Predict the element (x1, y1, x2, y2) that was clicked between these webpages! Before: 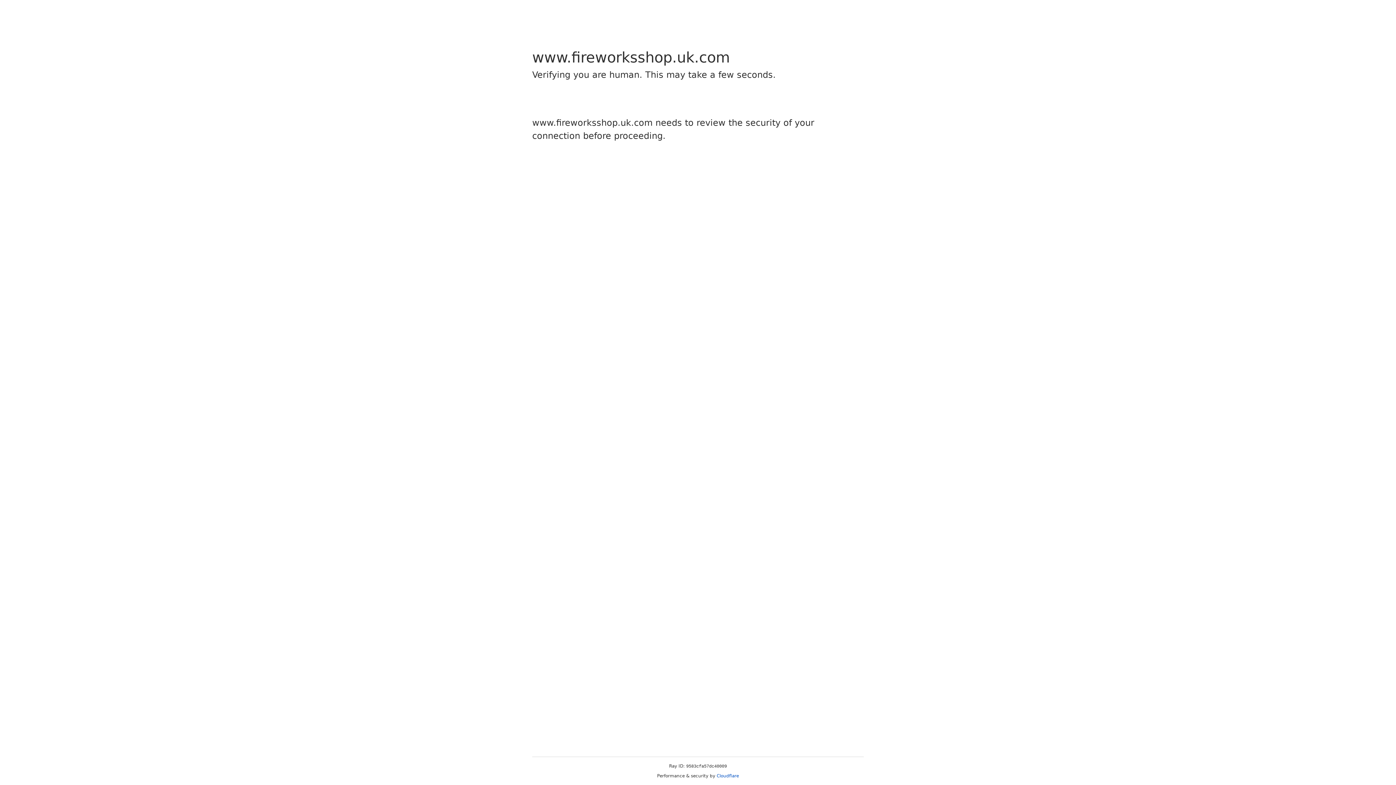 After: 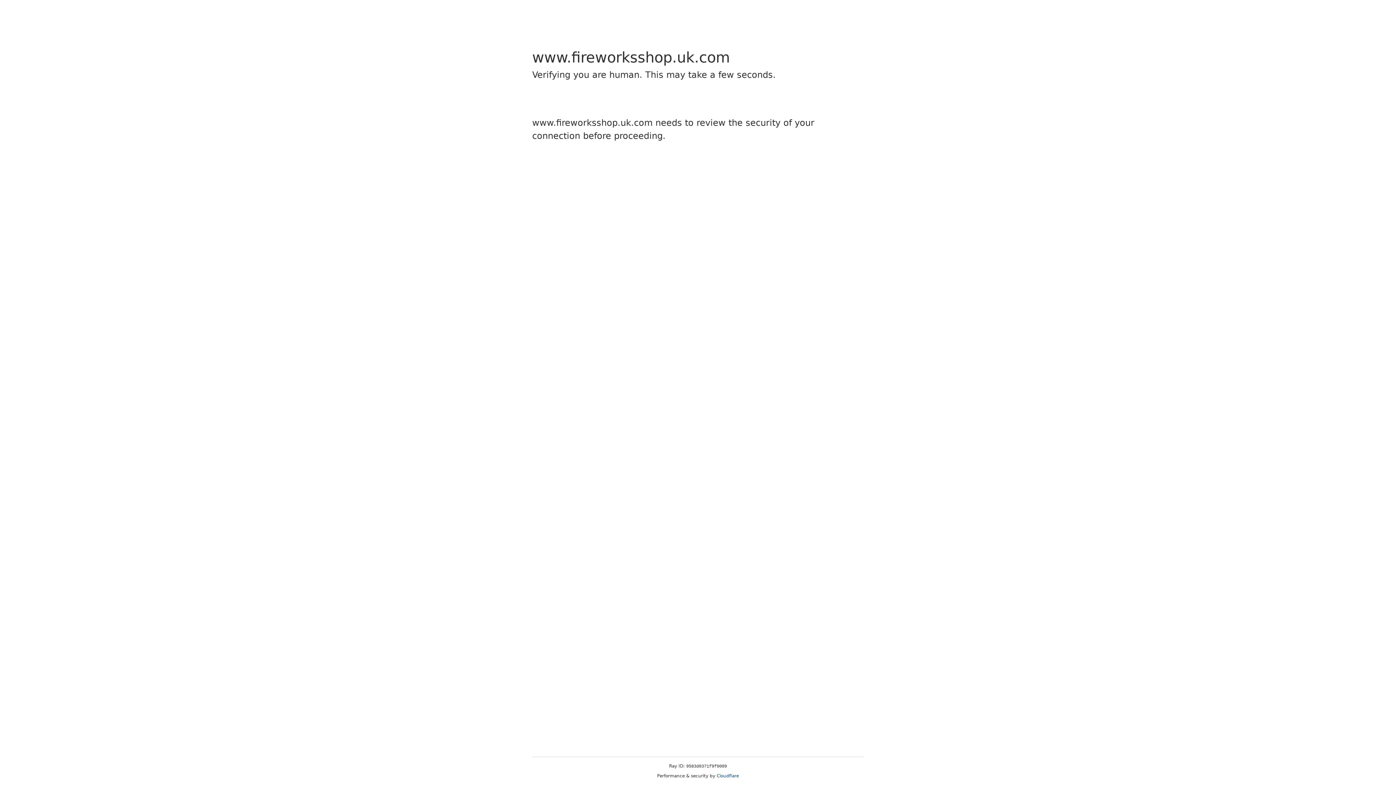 Action: label: Cloudflare bbox: (716, 773, 739, 778)